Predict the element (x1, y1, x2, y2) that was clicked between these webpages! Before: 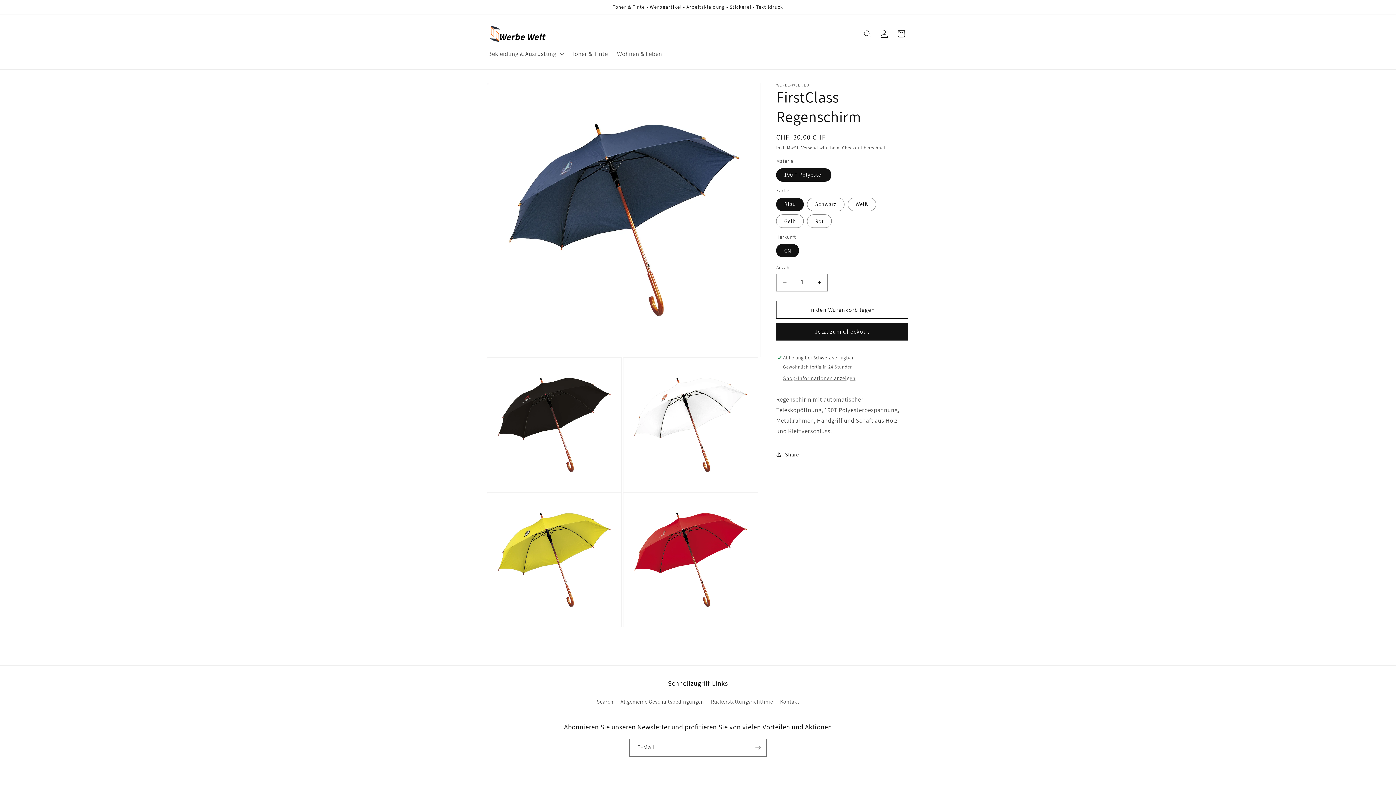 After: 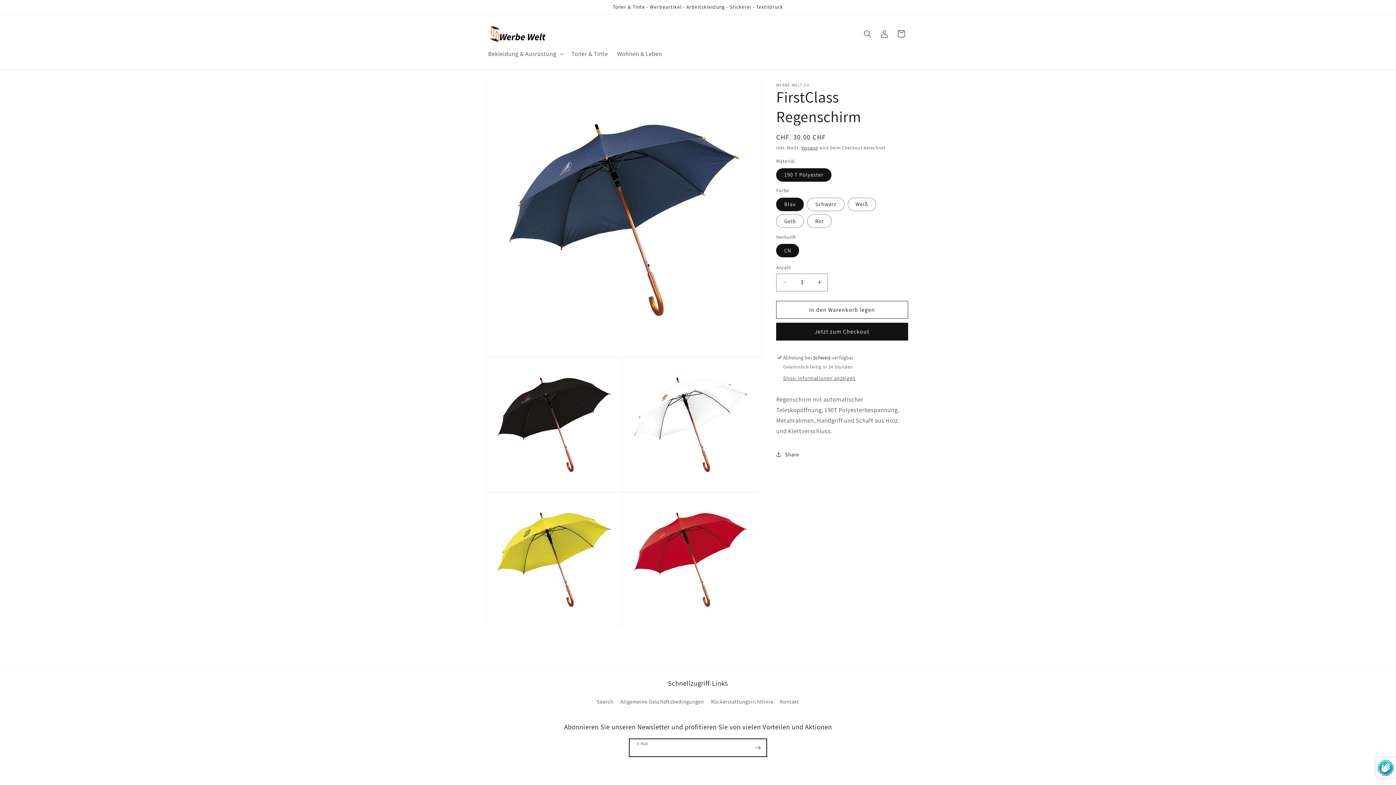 Action: bbox: (749, 739, 766, 757) label: Abonnieren